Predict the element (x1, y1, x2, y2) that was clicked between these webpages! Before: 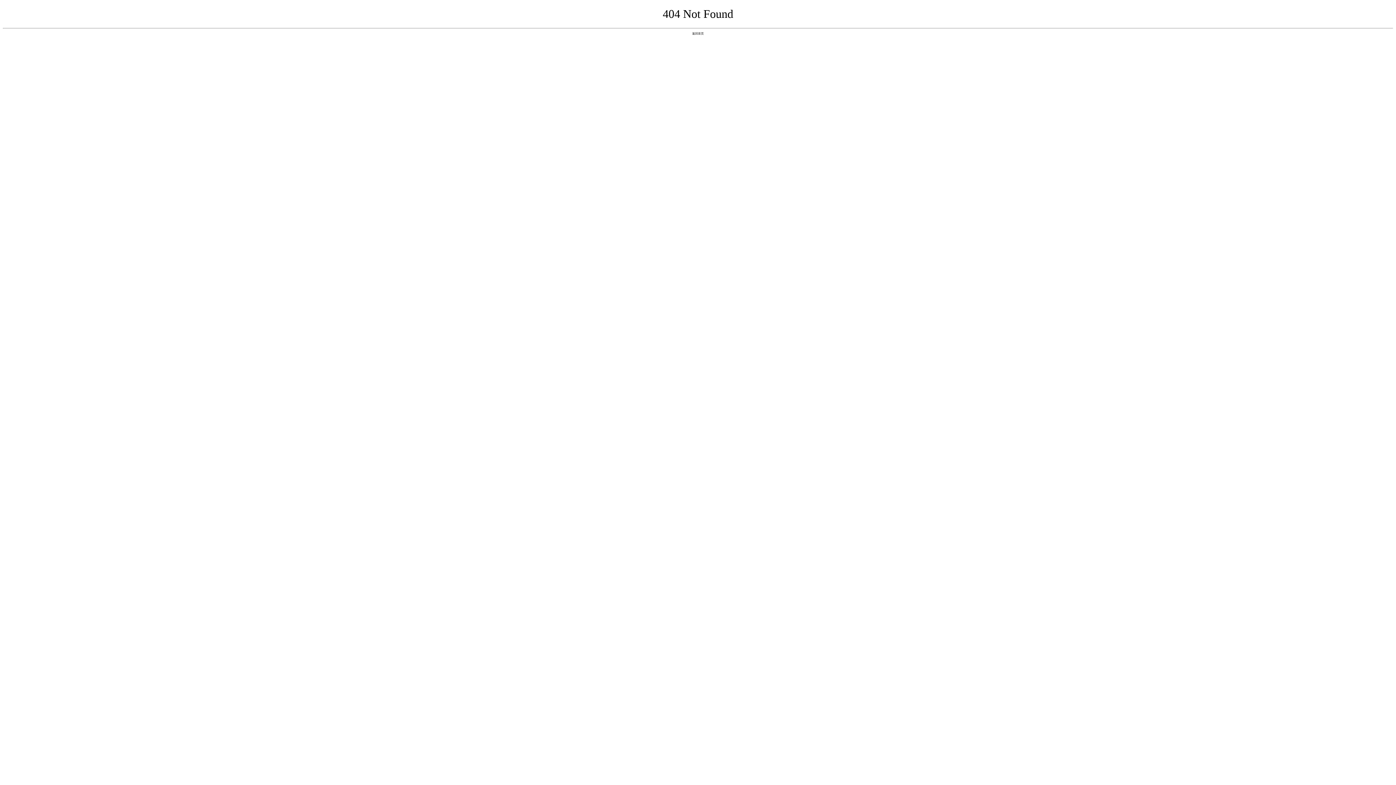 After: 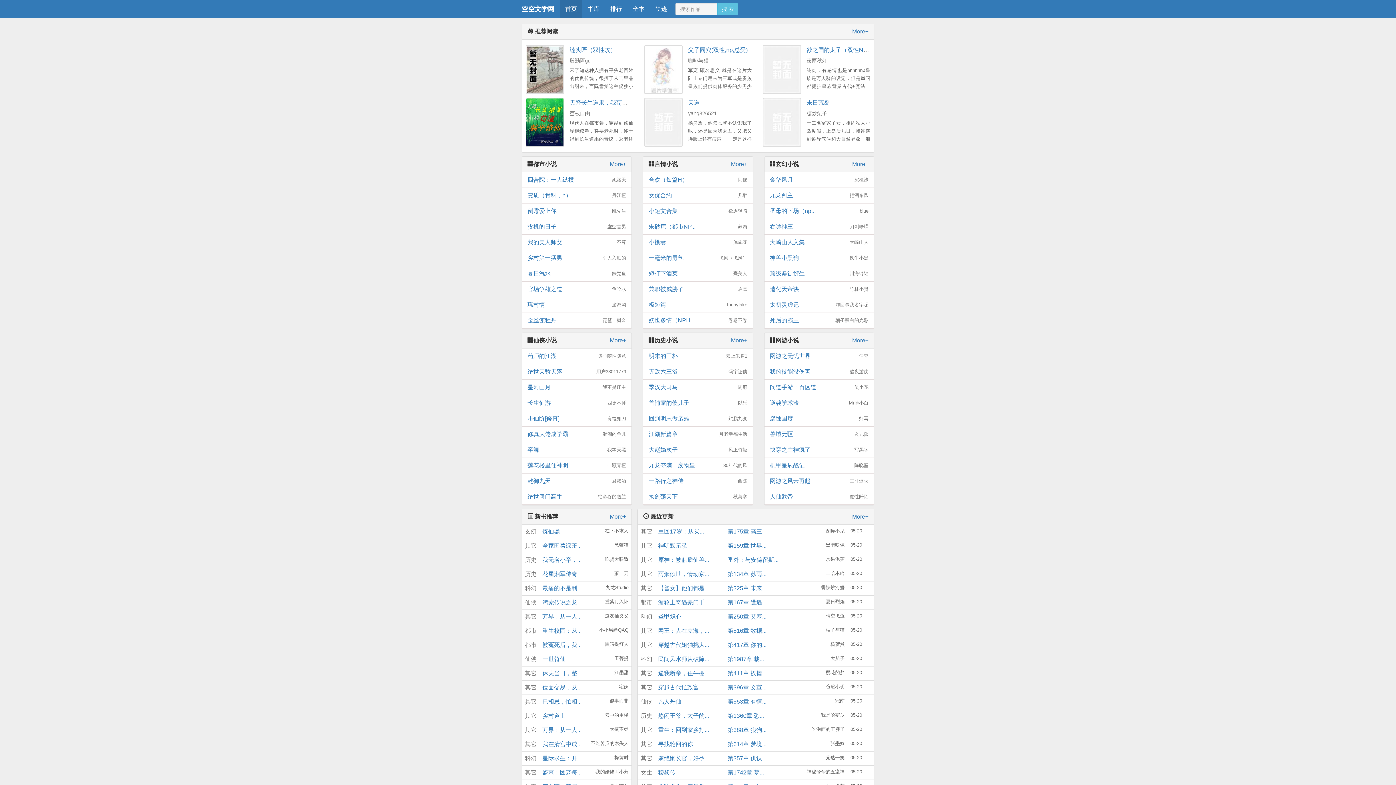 Action: bbox: (692, 31, 704, 35) label: 返回首页